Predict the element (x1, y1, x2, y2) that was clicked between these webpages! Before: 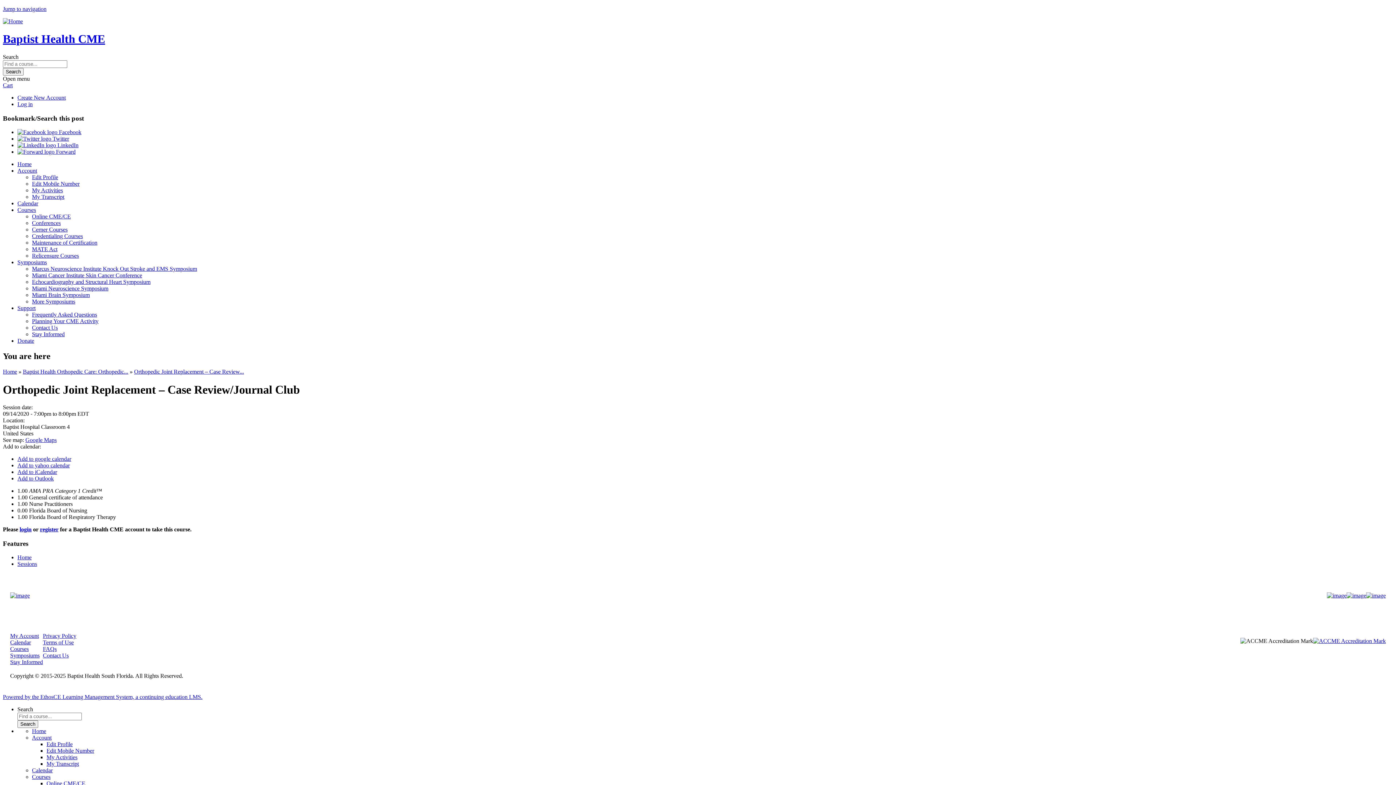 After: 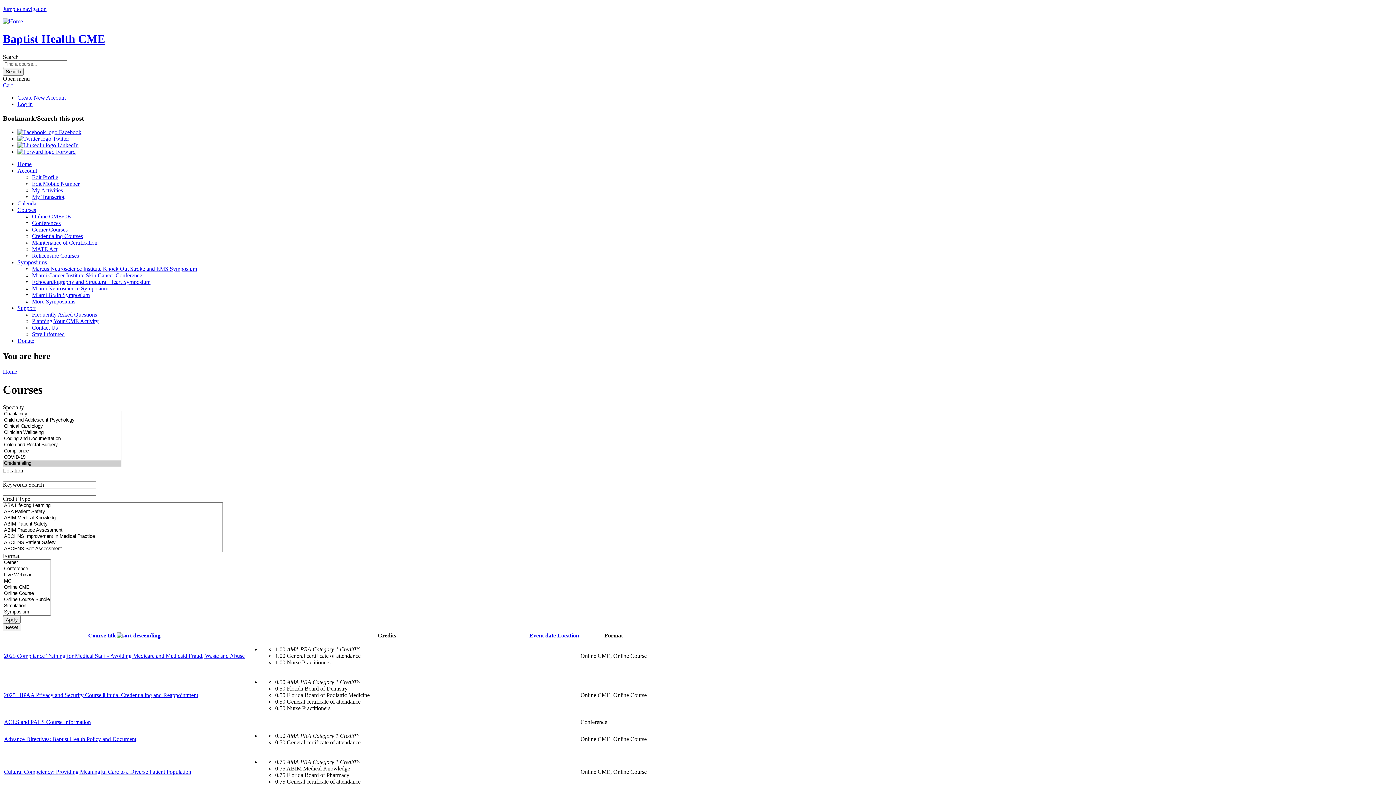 Action: bbox: (32, 233, 82, 239) label: Credentialing Courses